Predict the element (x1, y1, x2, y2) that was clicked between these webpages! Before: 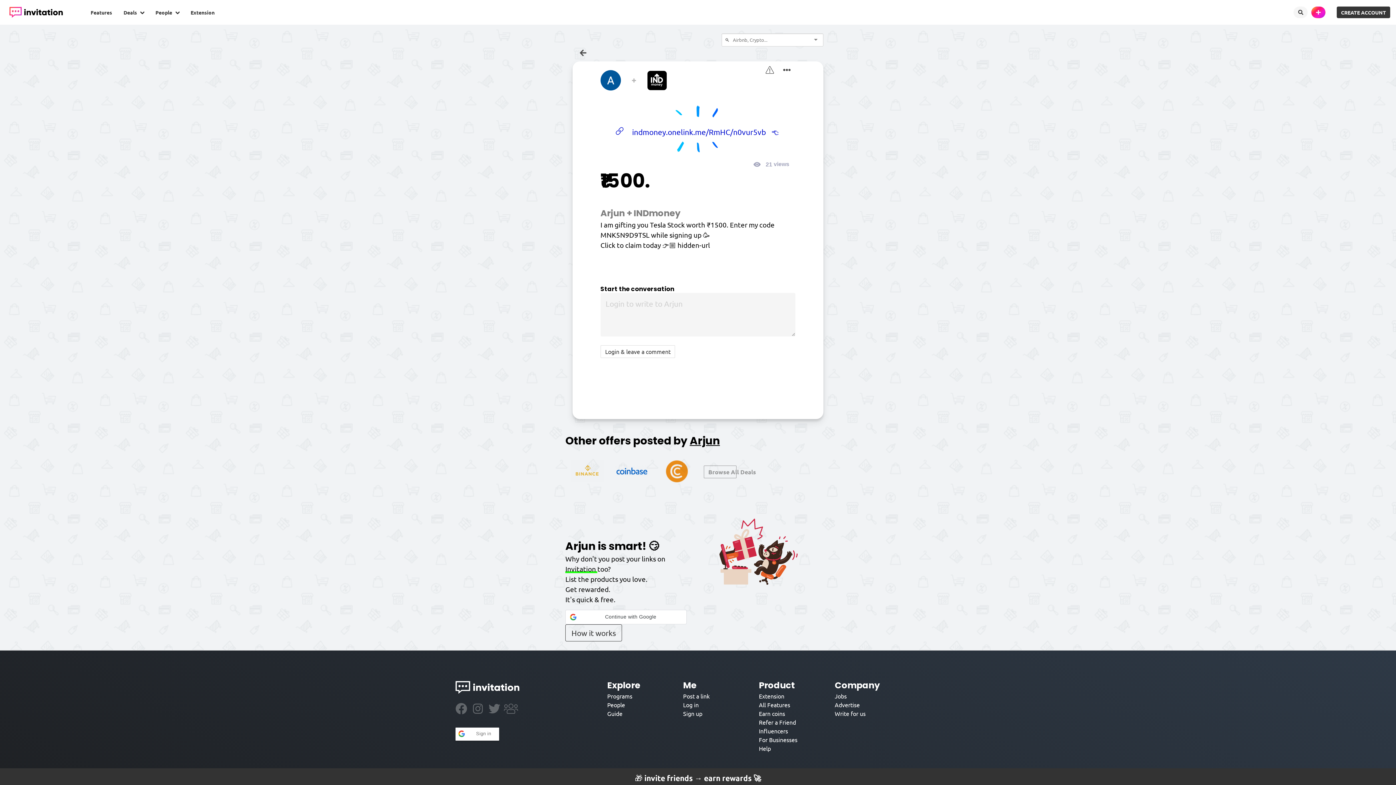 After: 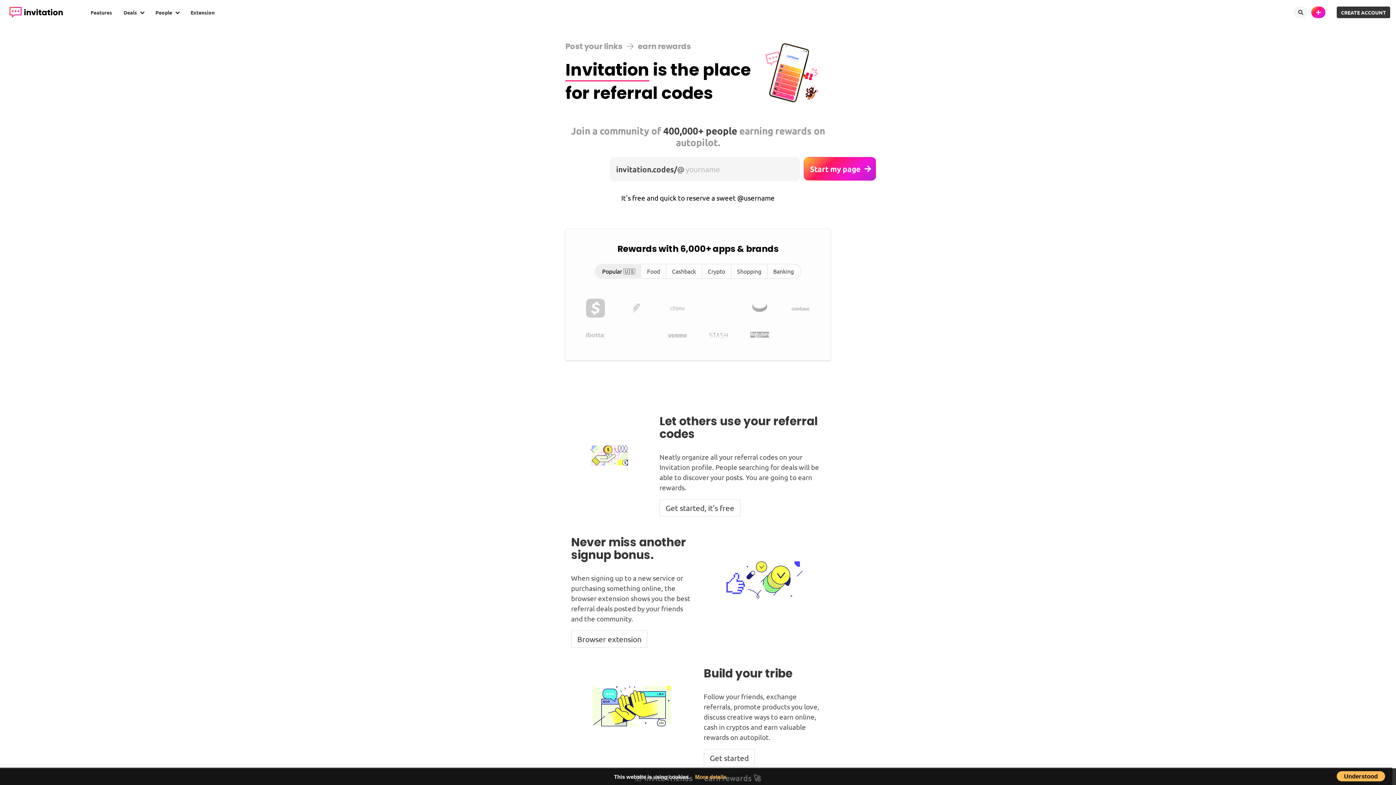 Action: label: Invitation  bbox: (565, 564, 597, 573)